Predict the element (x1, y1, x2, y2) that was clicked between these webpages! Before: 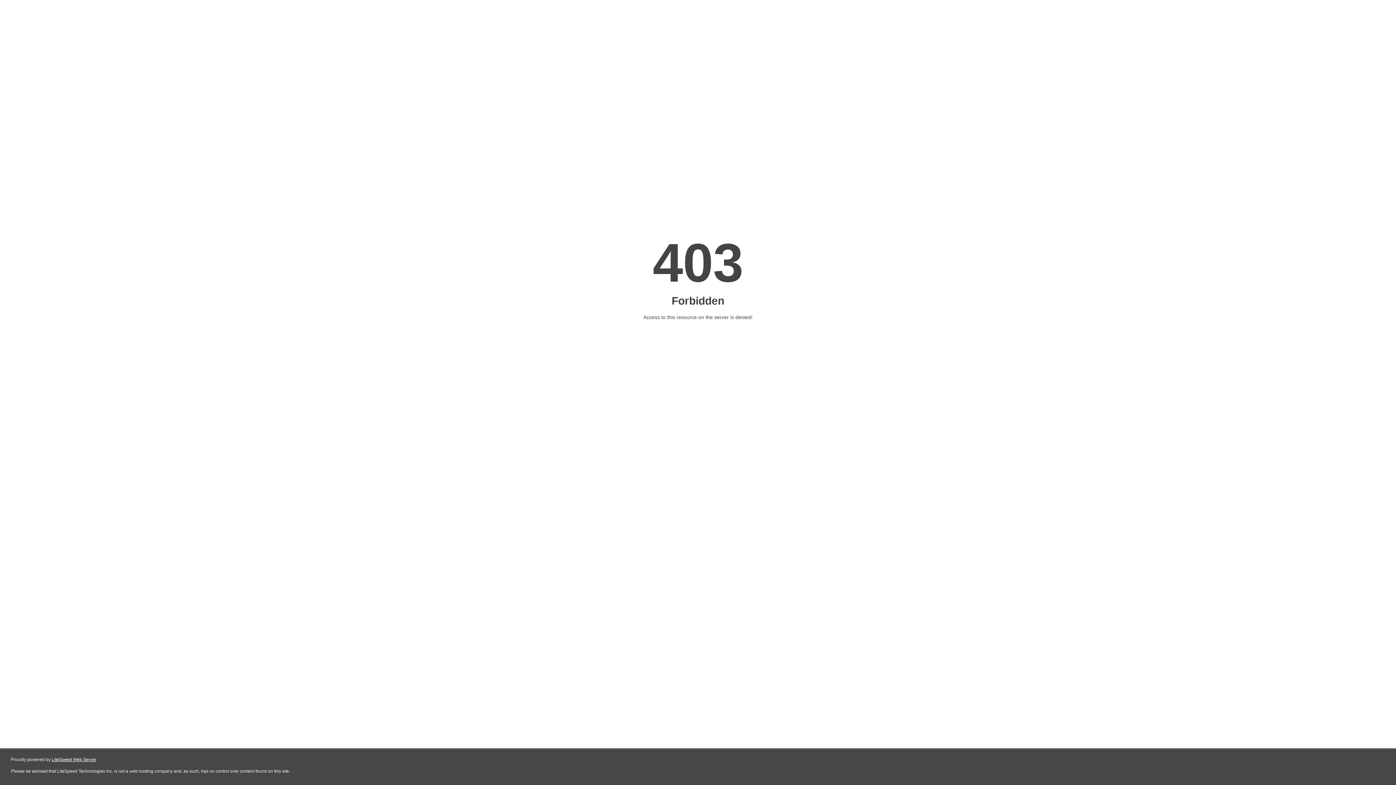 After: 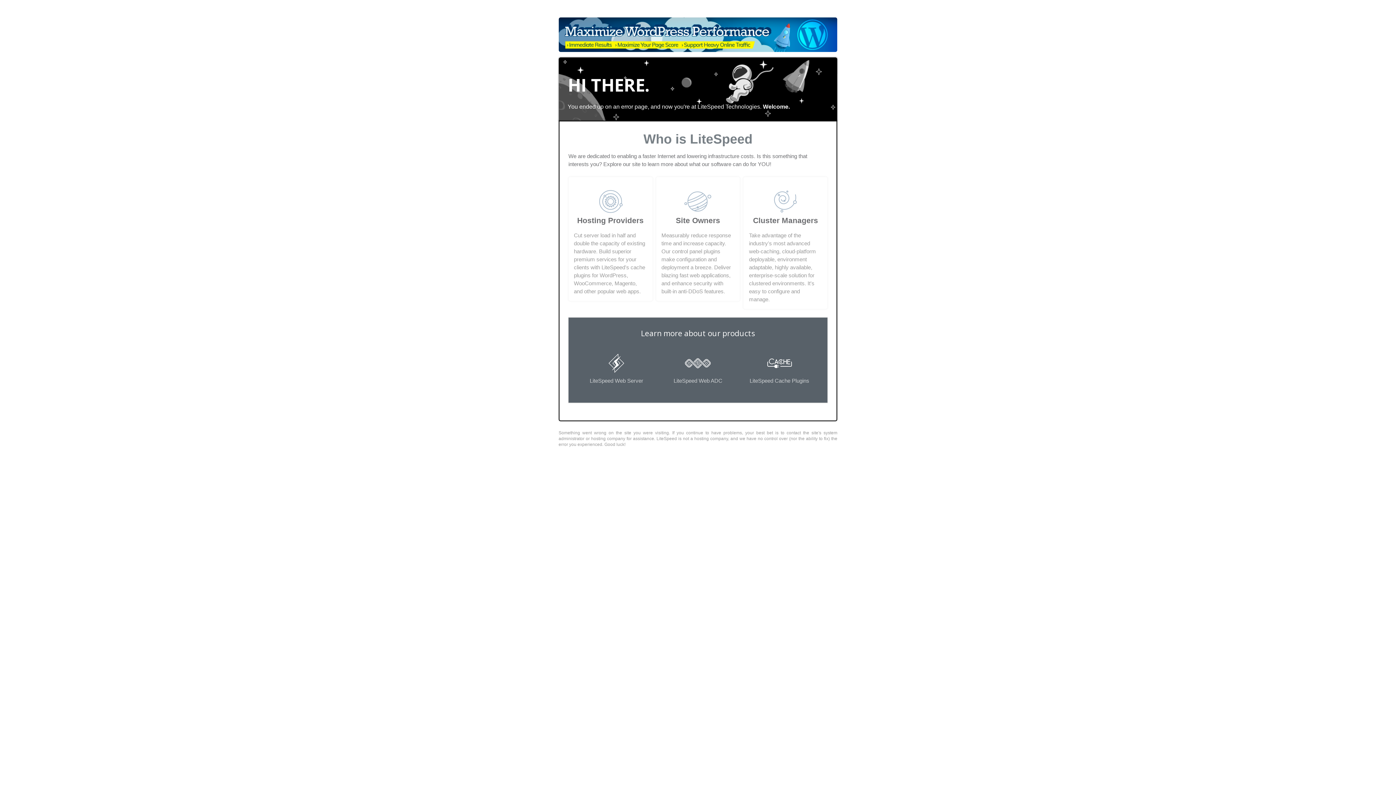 Action: label: LiteSpeed Web Server bbox: (51, 757, 96, 762)